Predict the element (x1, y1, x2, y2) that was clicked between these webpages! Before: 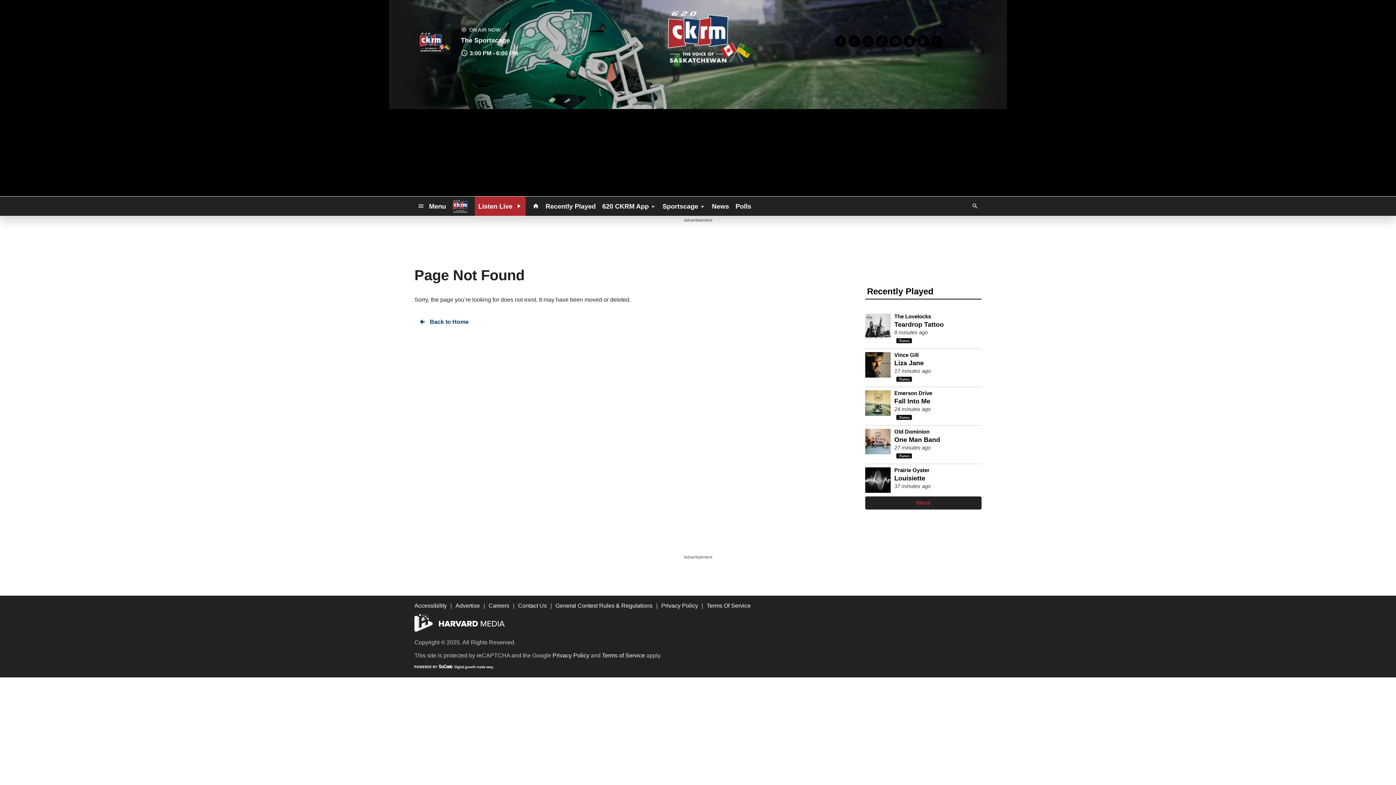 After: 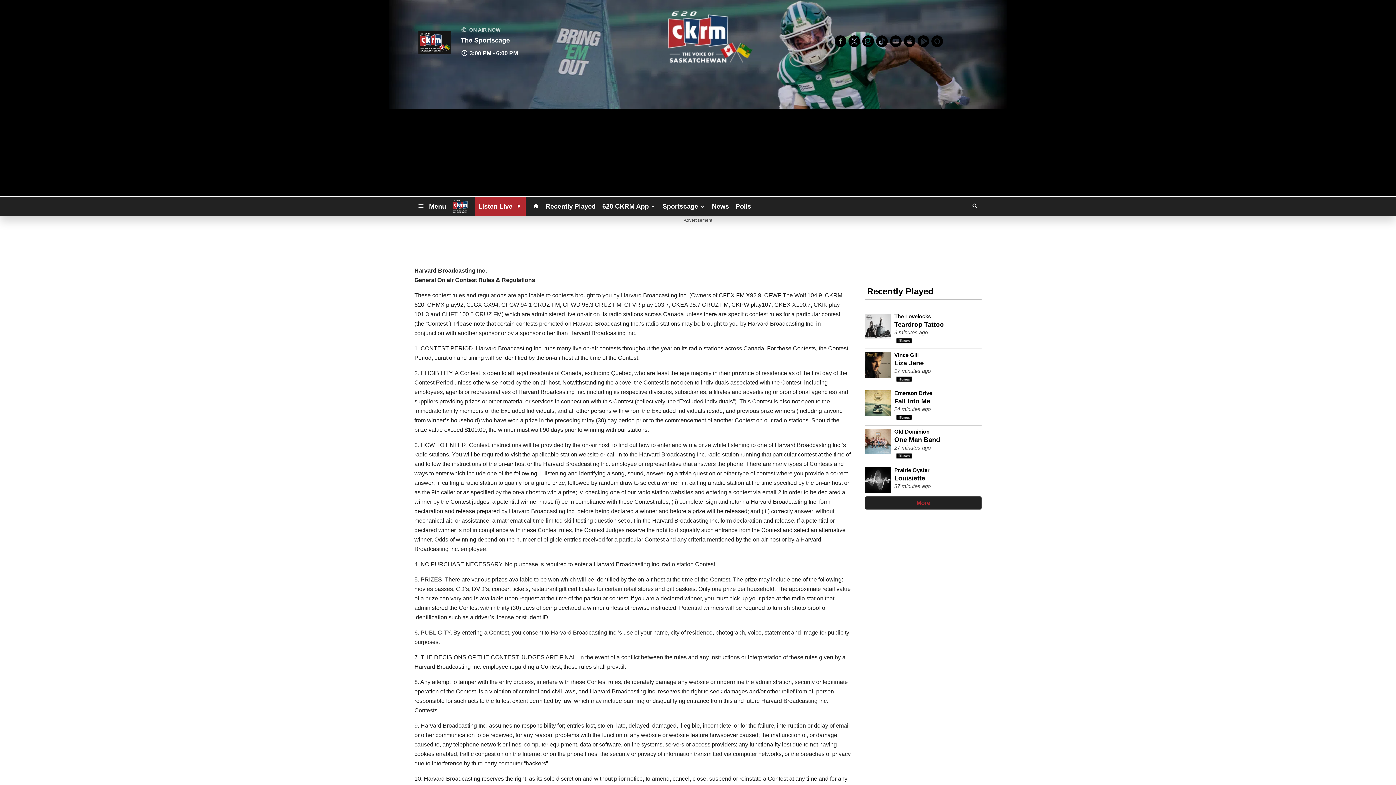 Action: label: General Contest Rules & Regulations bbox: (555, 603, 652, 609)